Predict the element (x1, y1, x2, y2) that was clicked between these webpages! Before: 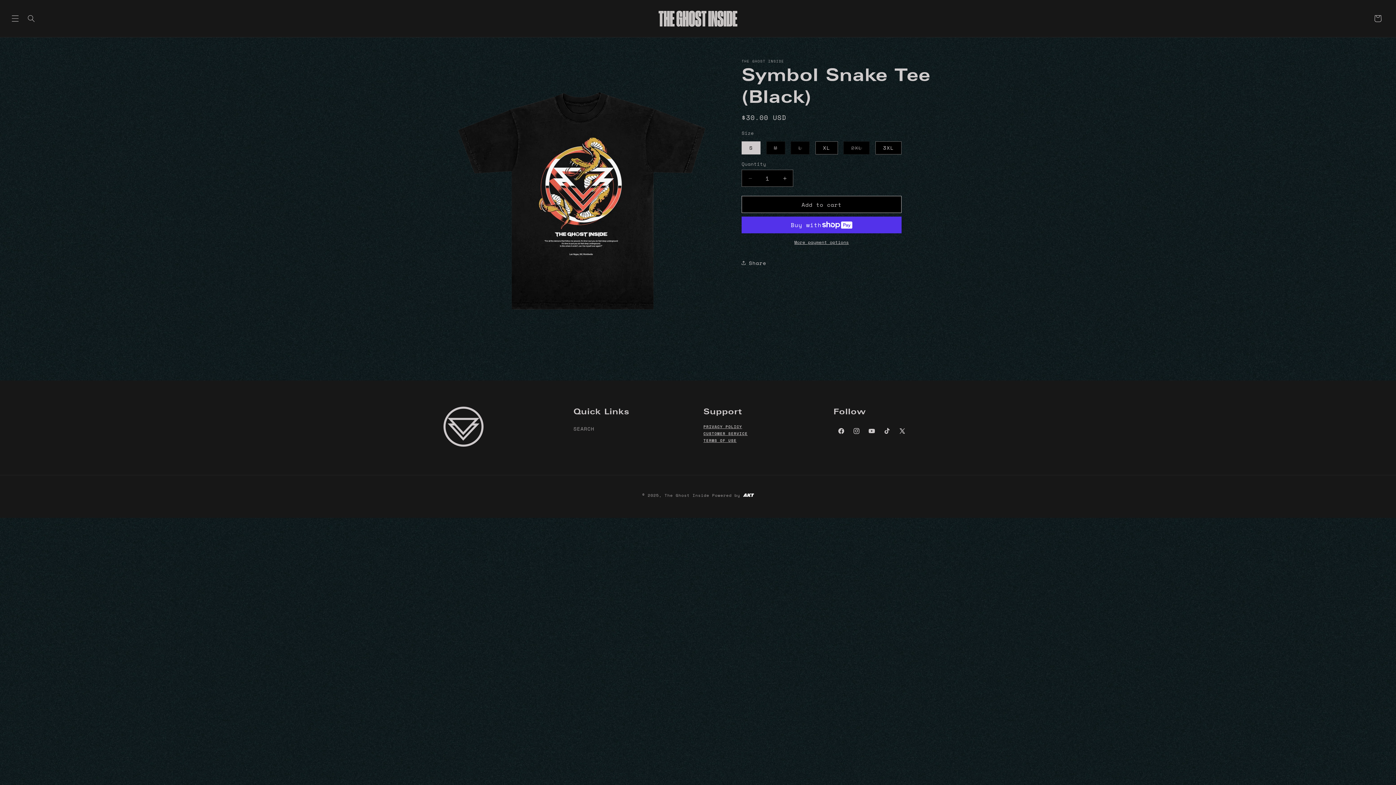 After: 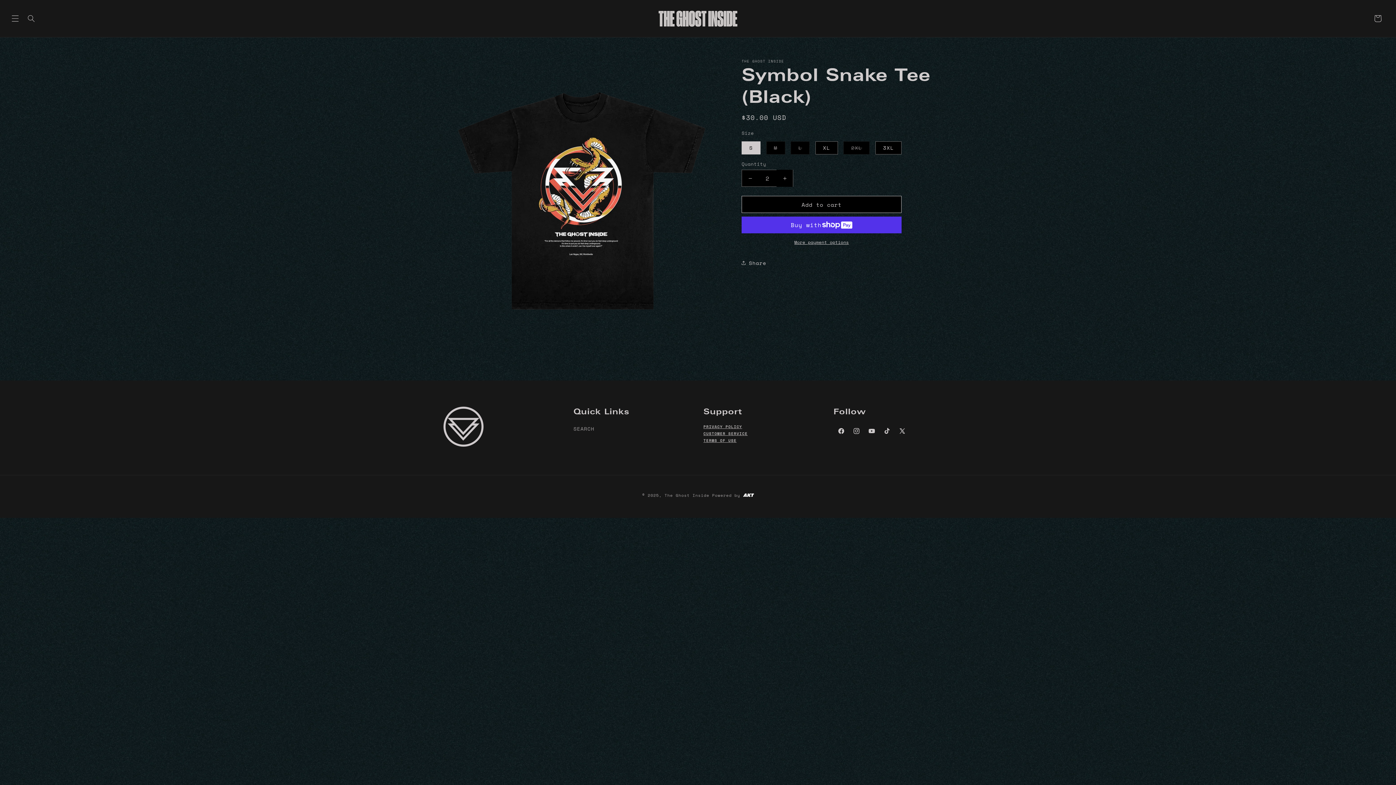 Action: bbox: (776, 169, 793, 186) label: Increase quantity for Symbol Snake Tee (Black)